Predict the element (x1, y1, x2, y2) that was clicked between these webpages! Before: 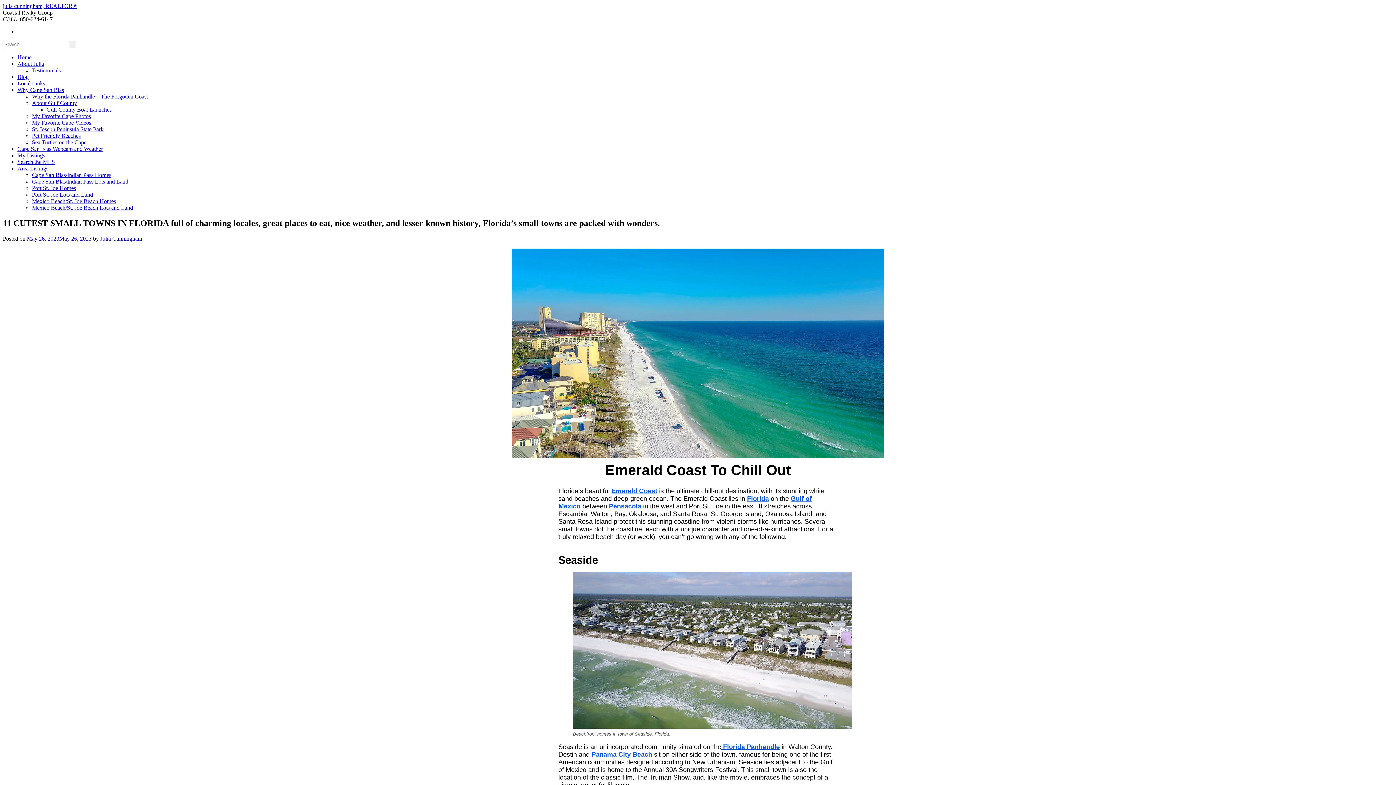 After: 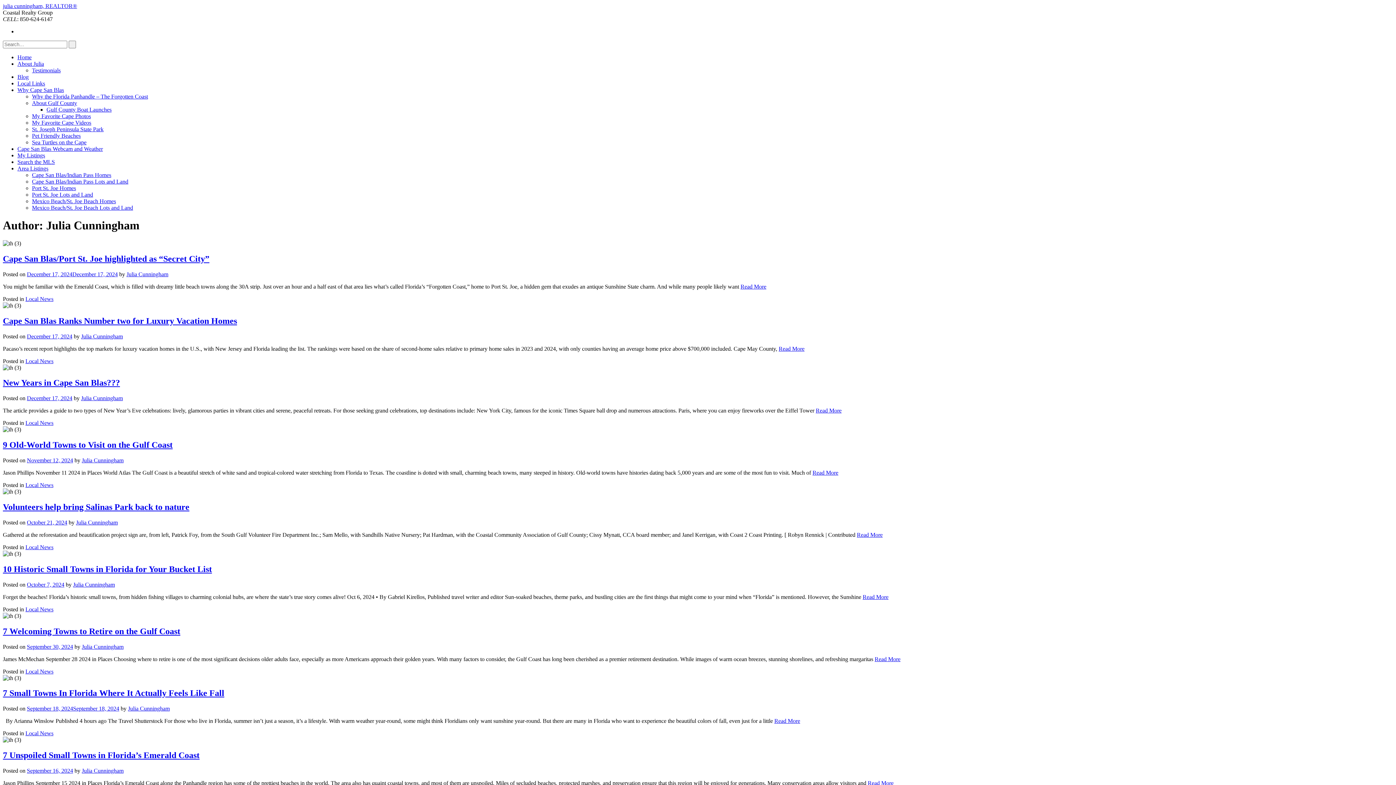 Action: bbox: (100, 235, 142, 241) label: Julia Cunningham